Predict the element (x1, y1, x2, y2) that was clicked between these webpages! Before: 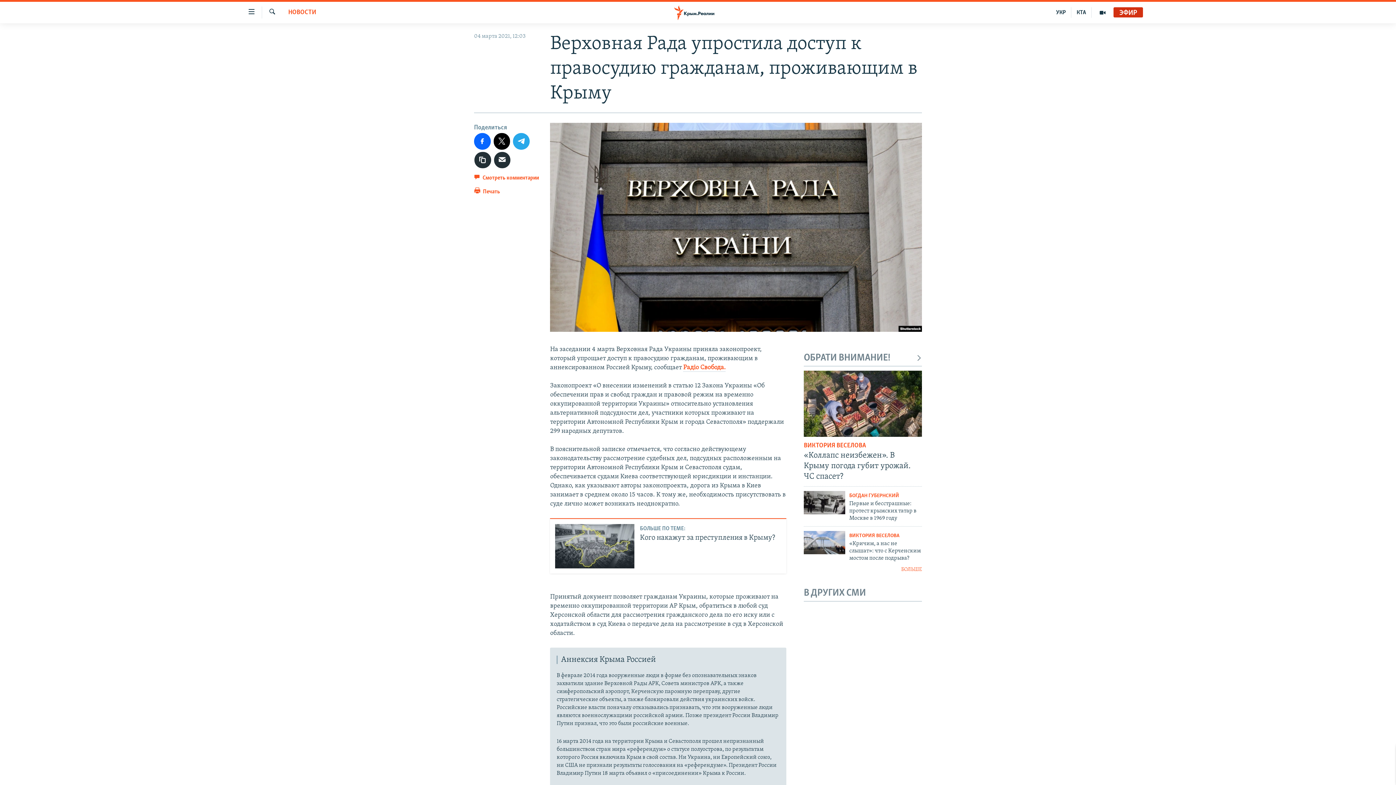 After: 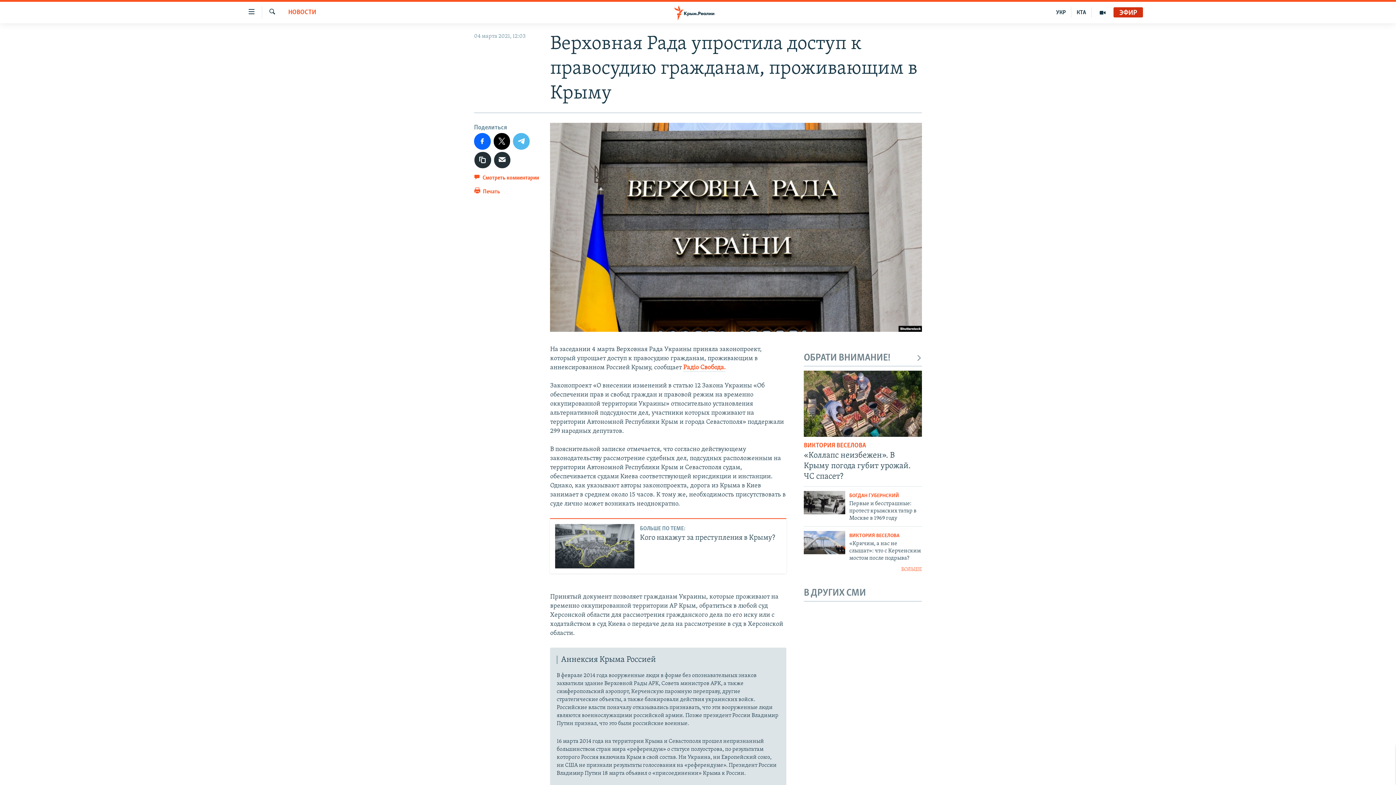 Action: bbox: (513, 133, 529, 149)